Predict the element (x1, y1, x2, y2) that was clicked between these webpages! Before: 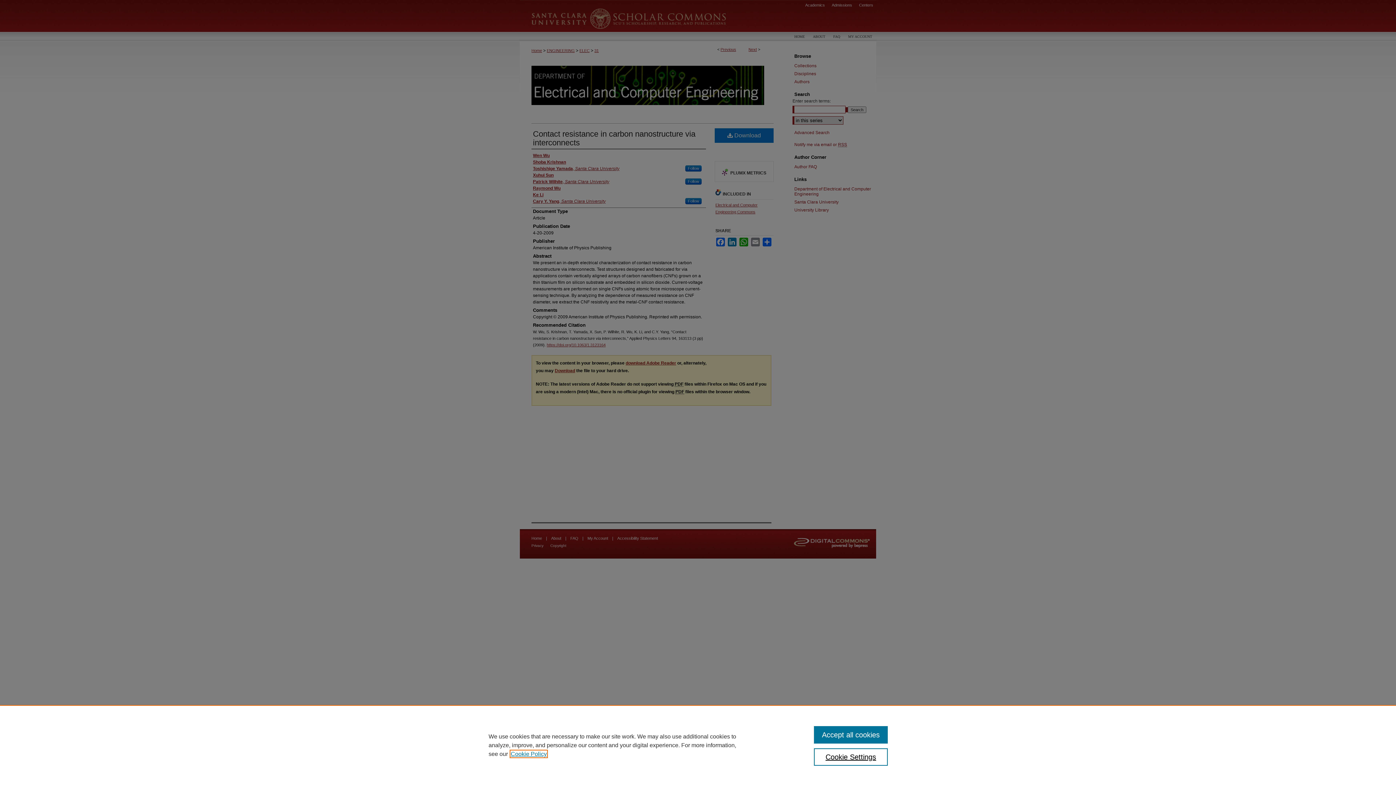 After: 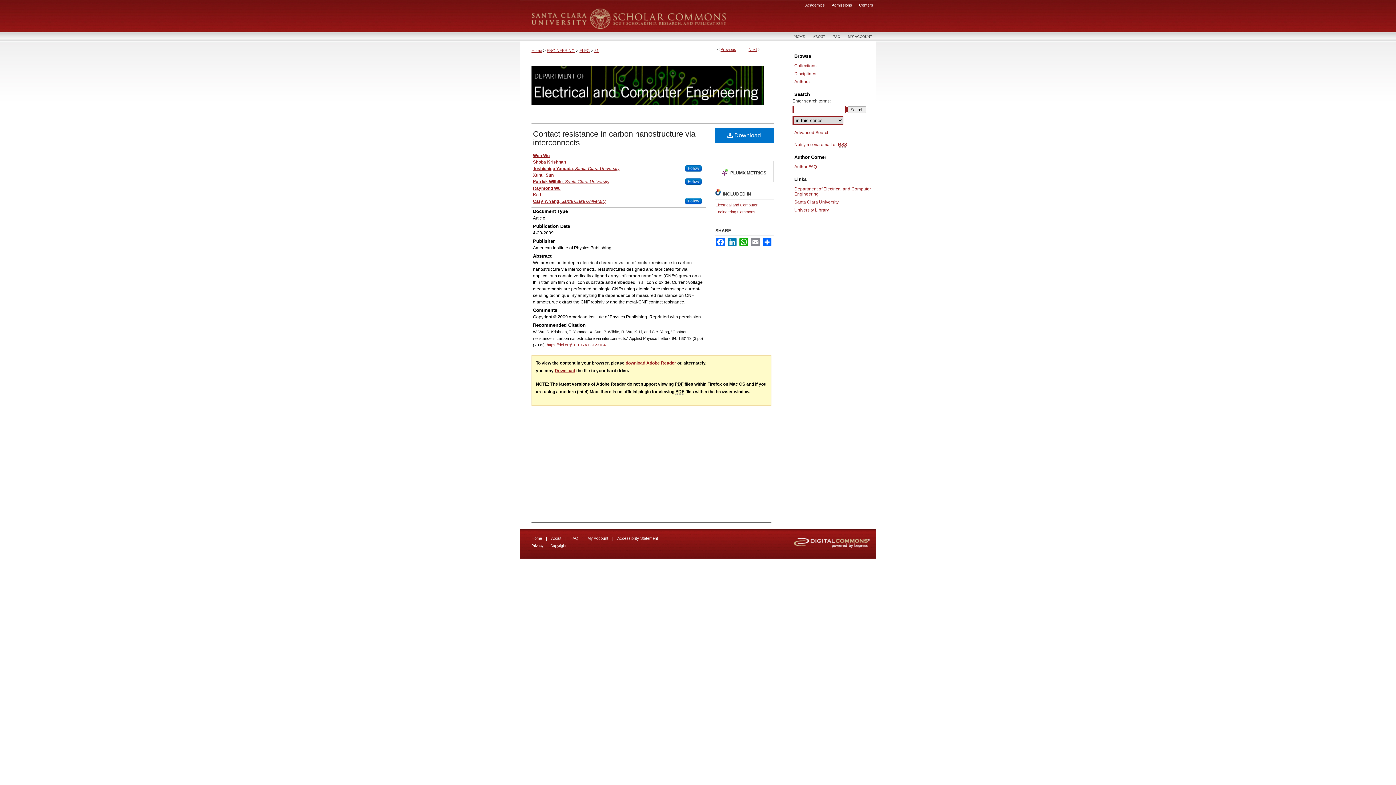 Action: bbox: (814, 726, 887, 744) label: Accept all cookies